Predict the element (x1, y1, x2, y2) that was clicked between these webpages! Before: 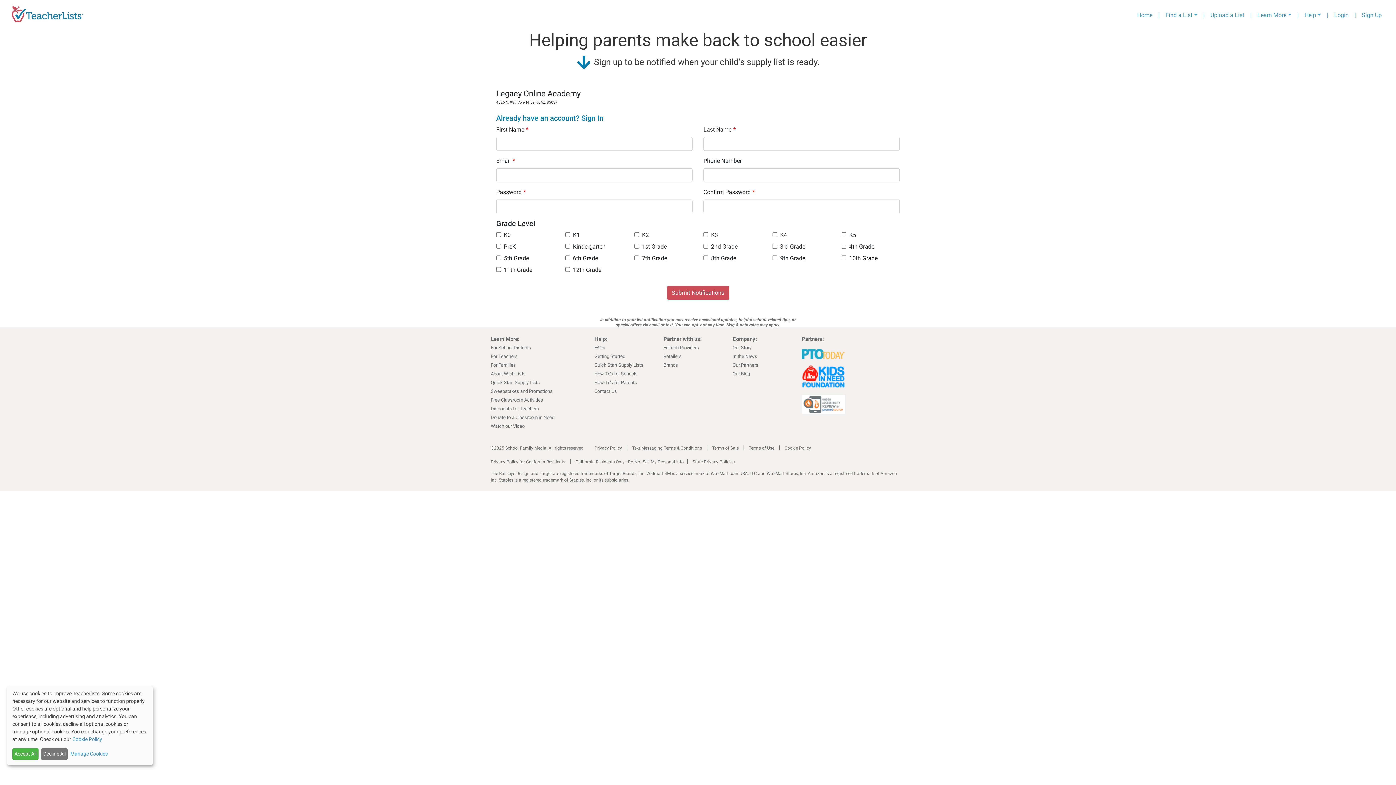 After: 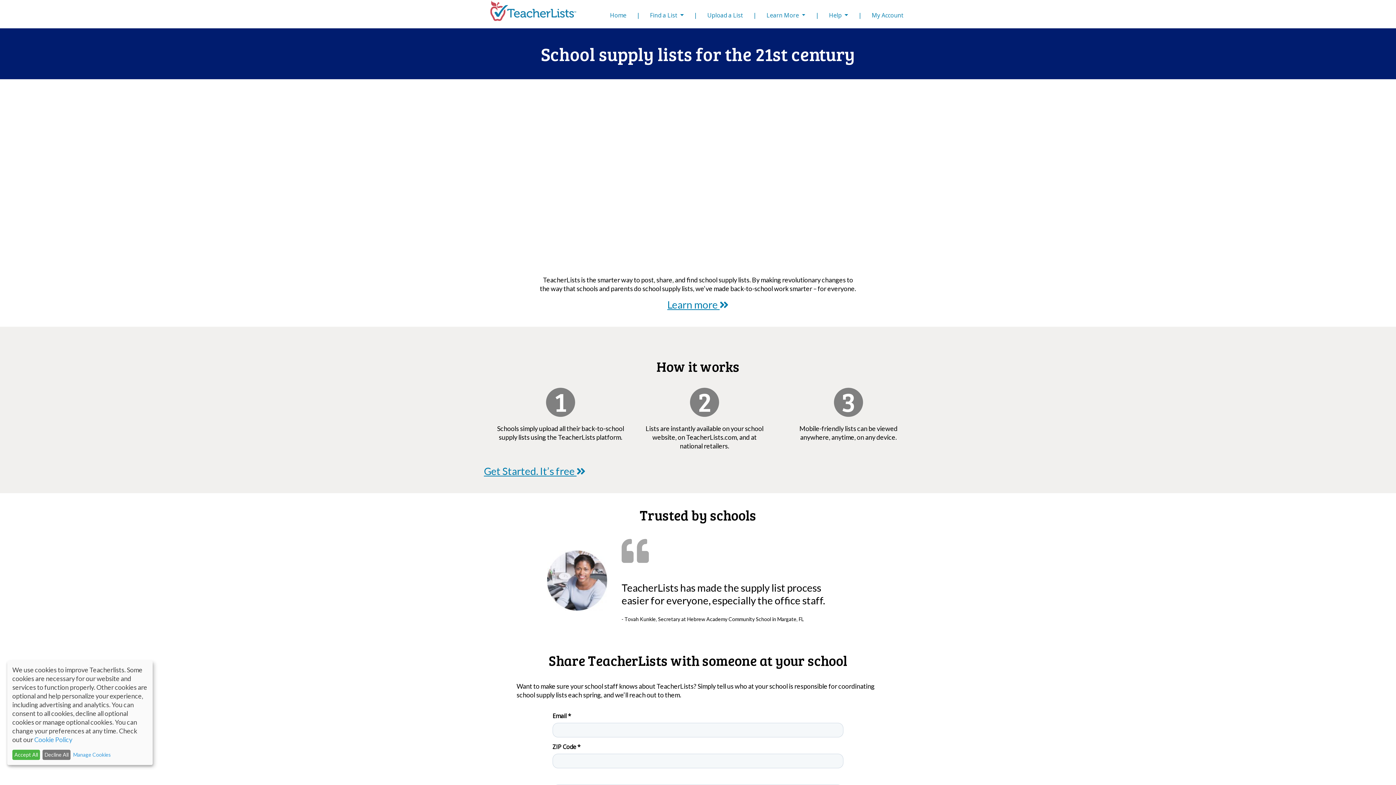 Action: bbox: (490, 423, 524, 429) label: Watch our Video